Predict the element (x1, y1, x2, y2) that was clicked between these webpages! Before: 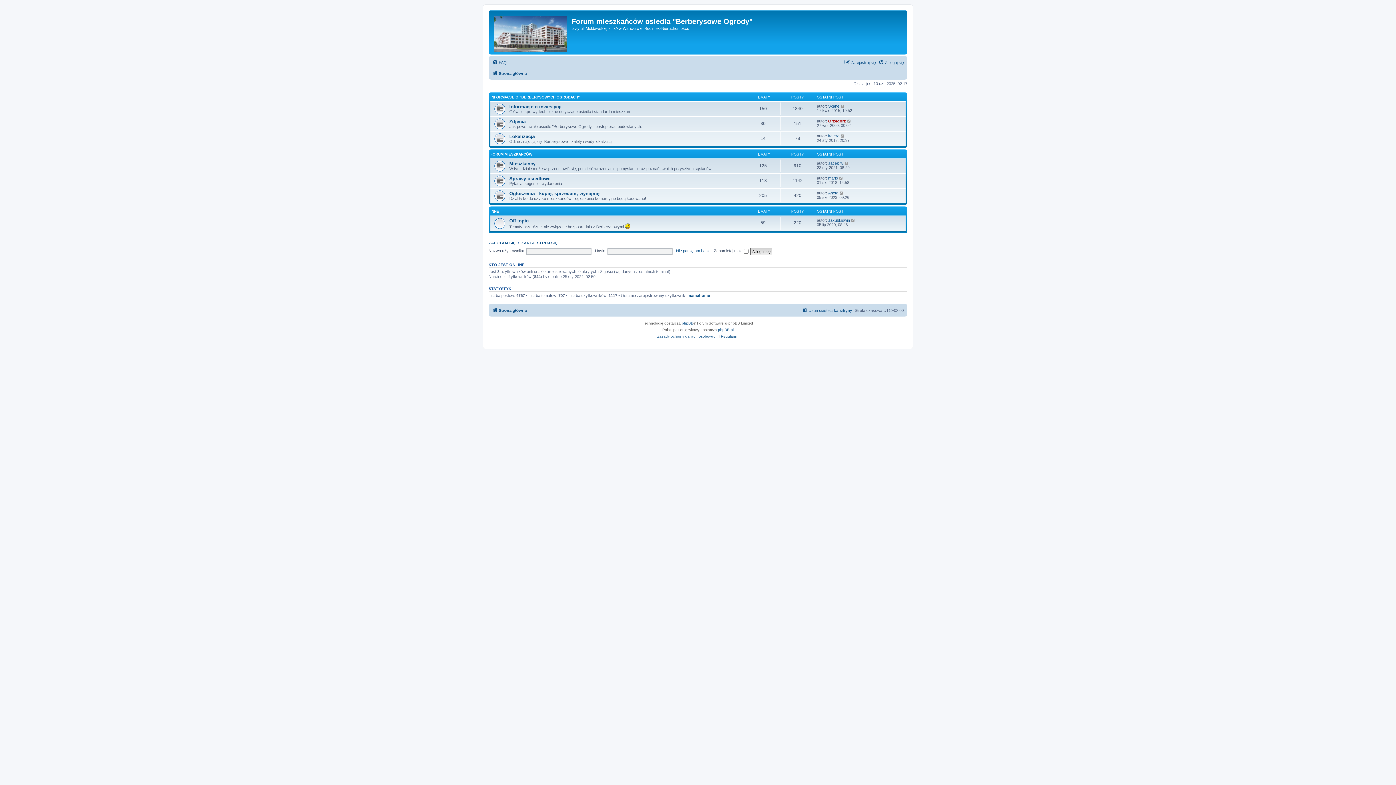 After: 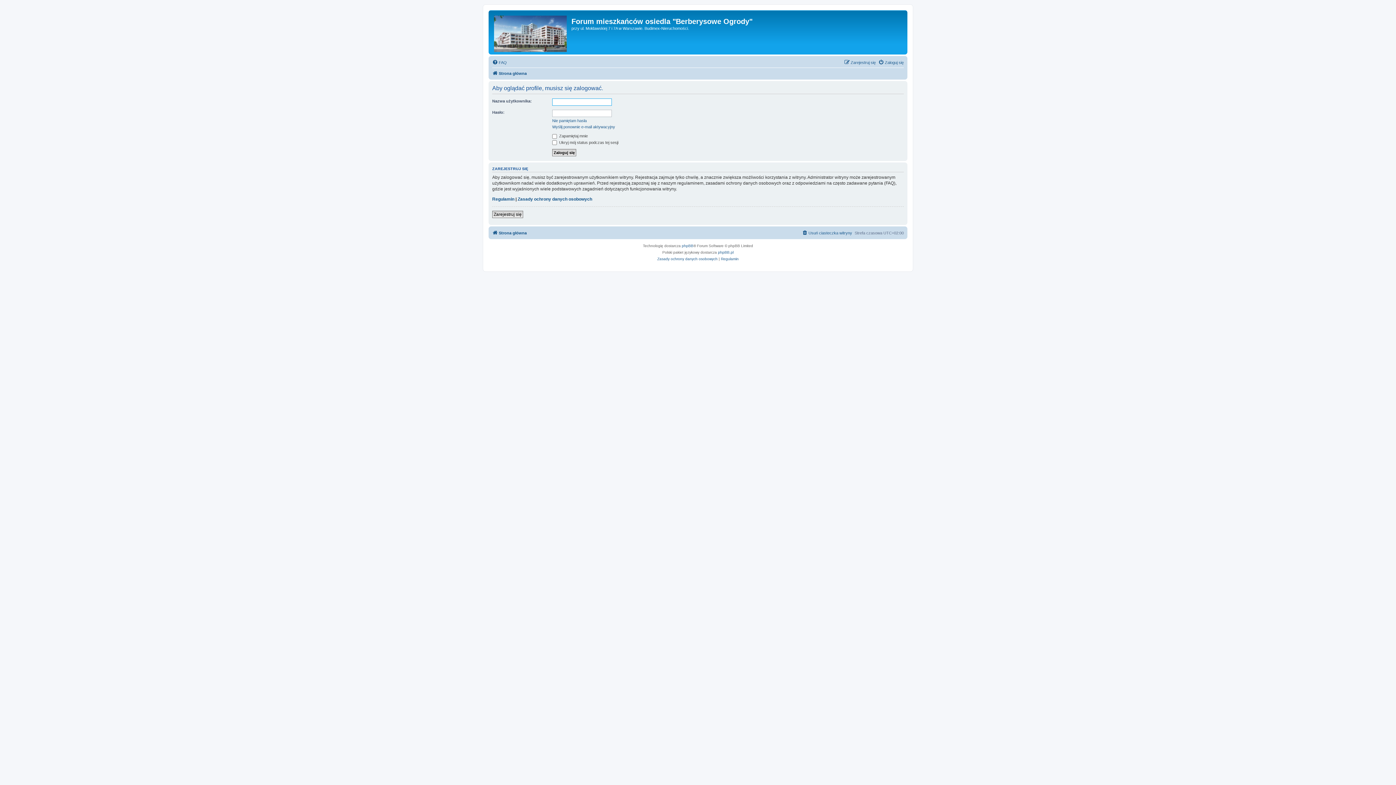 Action: bbox: (828, 190, 838, 195) label: Aneta